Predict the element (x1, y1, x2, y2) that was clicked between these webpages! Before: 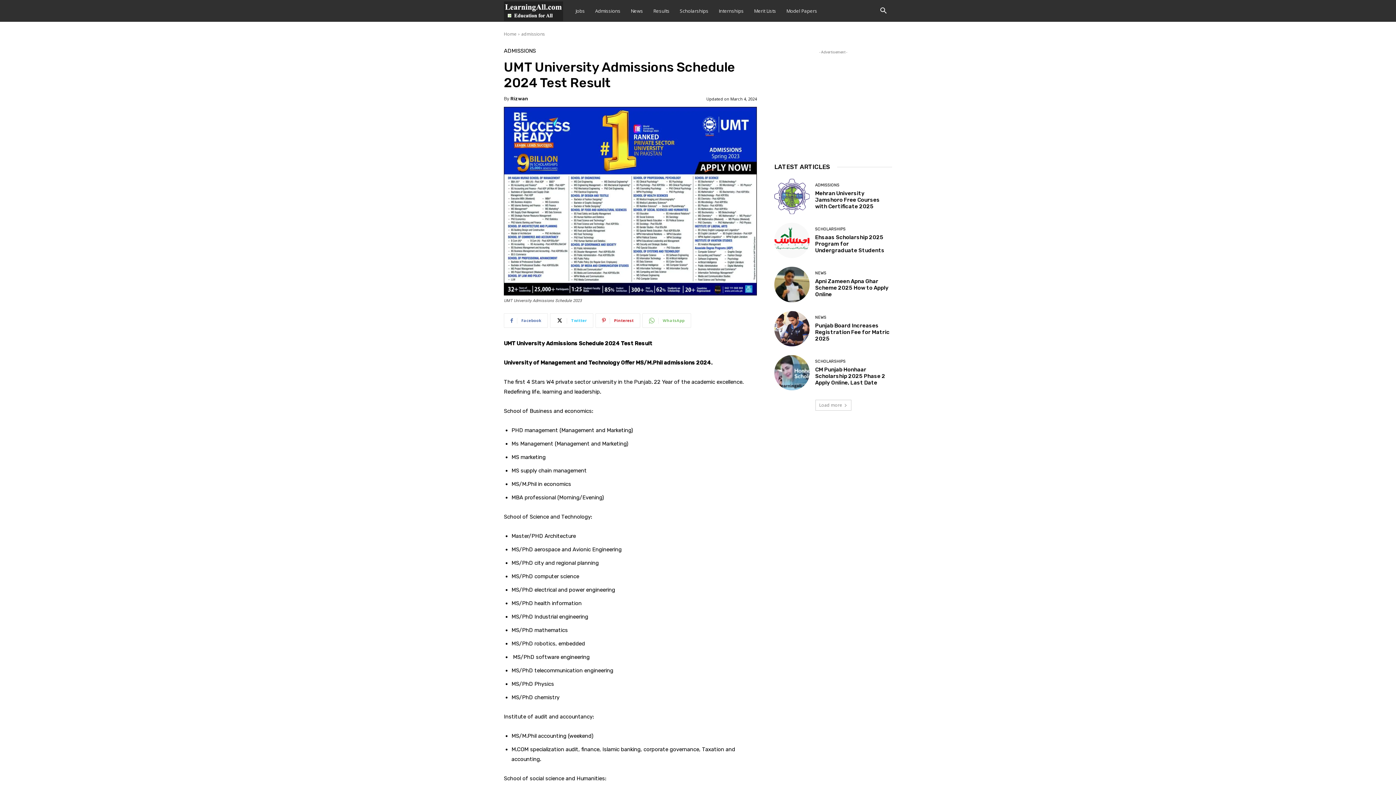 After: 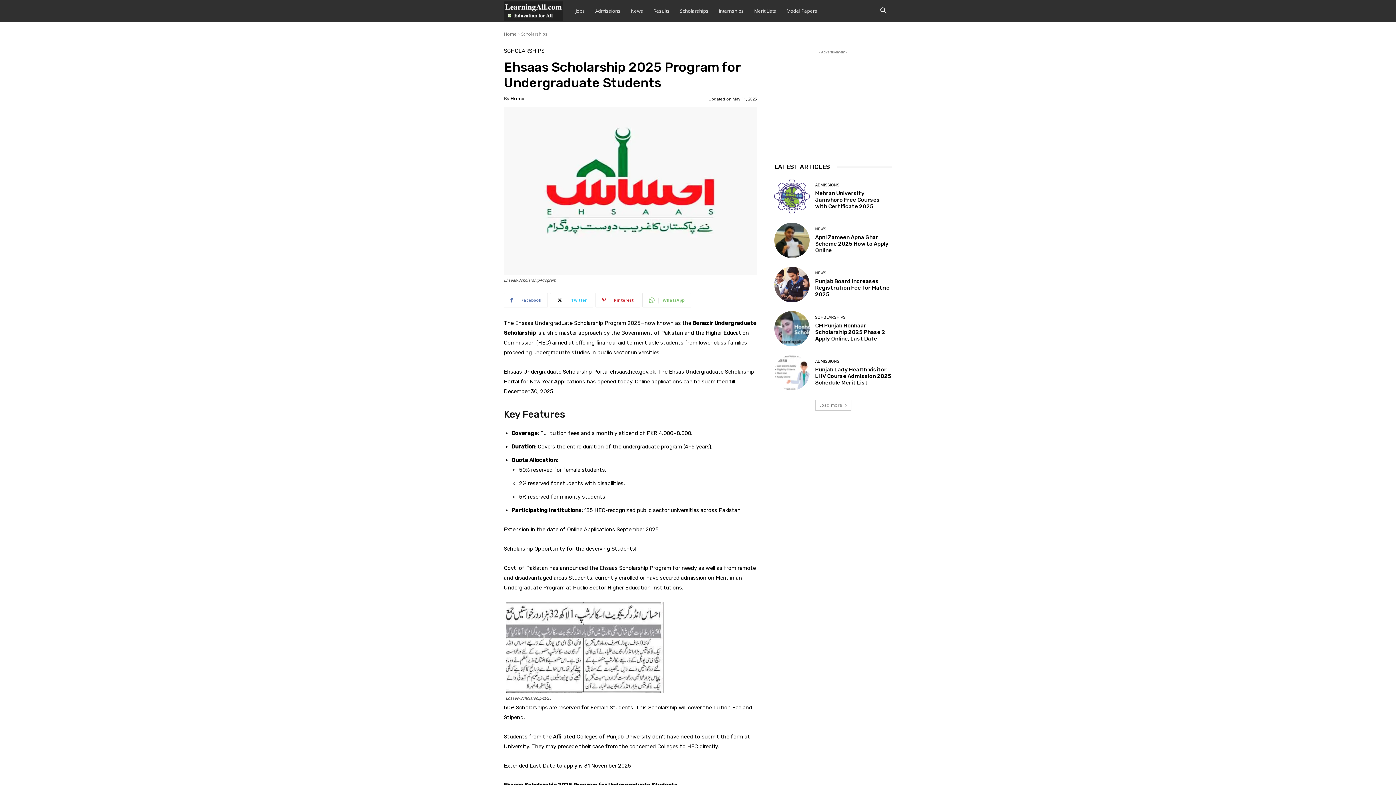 Action: bbox: (774, 222, 809, 258)